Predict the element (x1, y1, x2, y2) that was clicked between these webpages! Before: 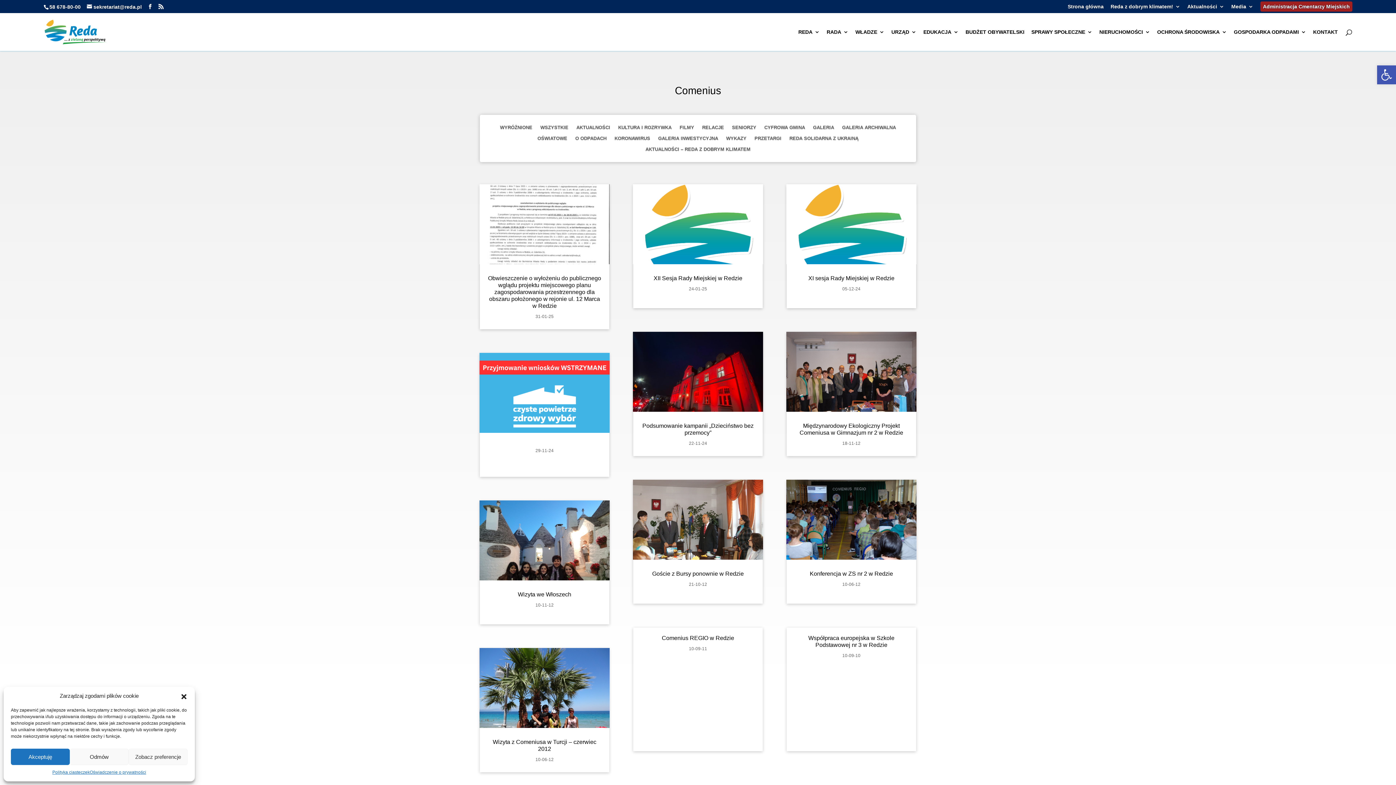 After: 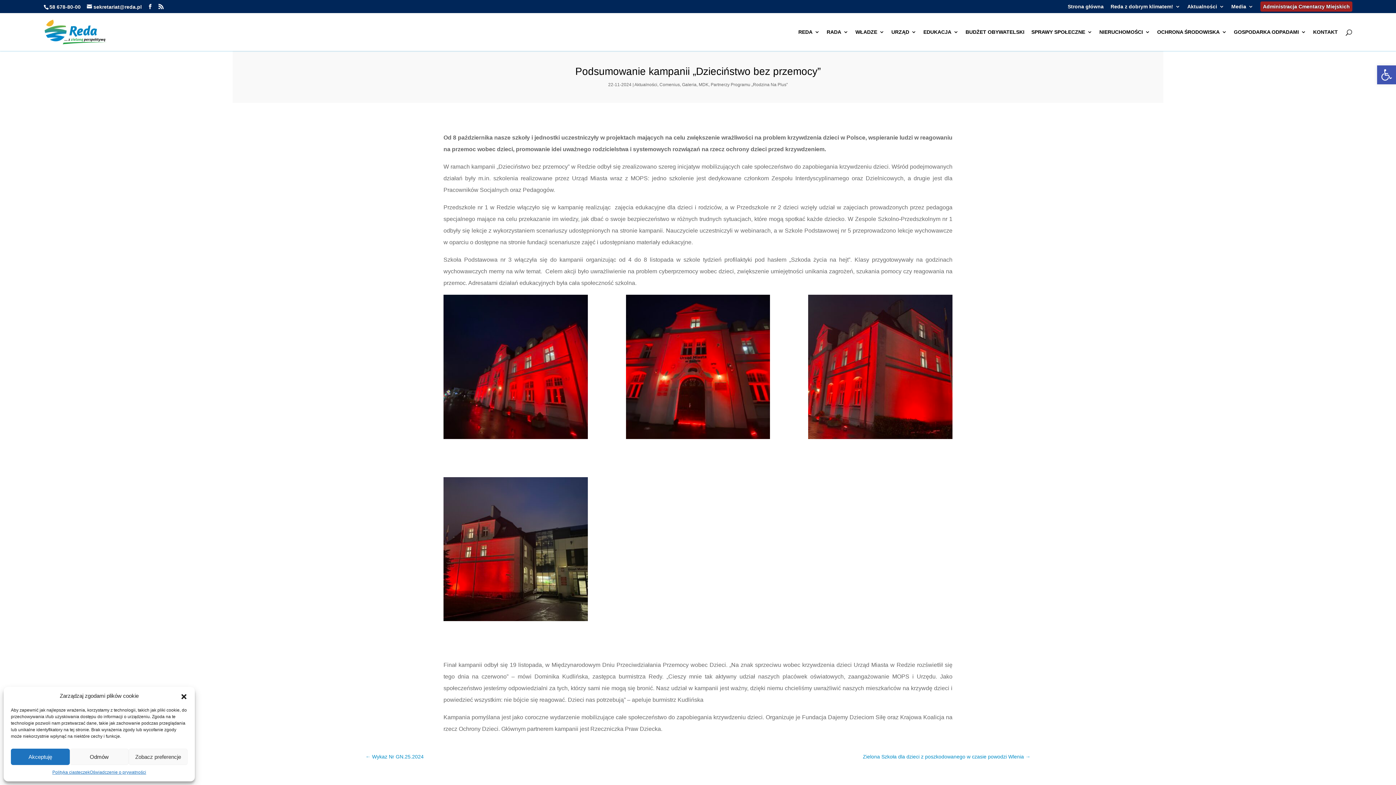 Action: bbox: (633, 331, 763, 429)